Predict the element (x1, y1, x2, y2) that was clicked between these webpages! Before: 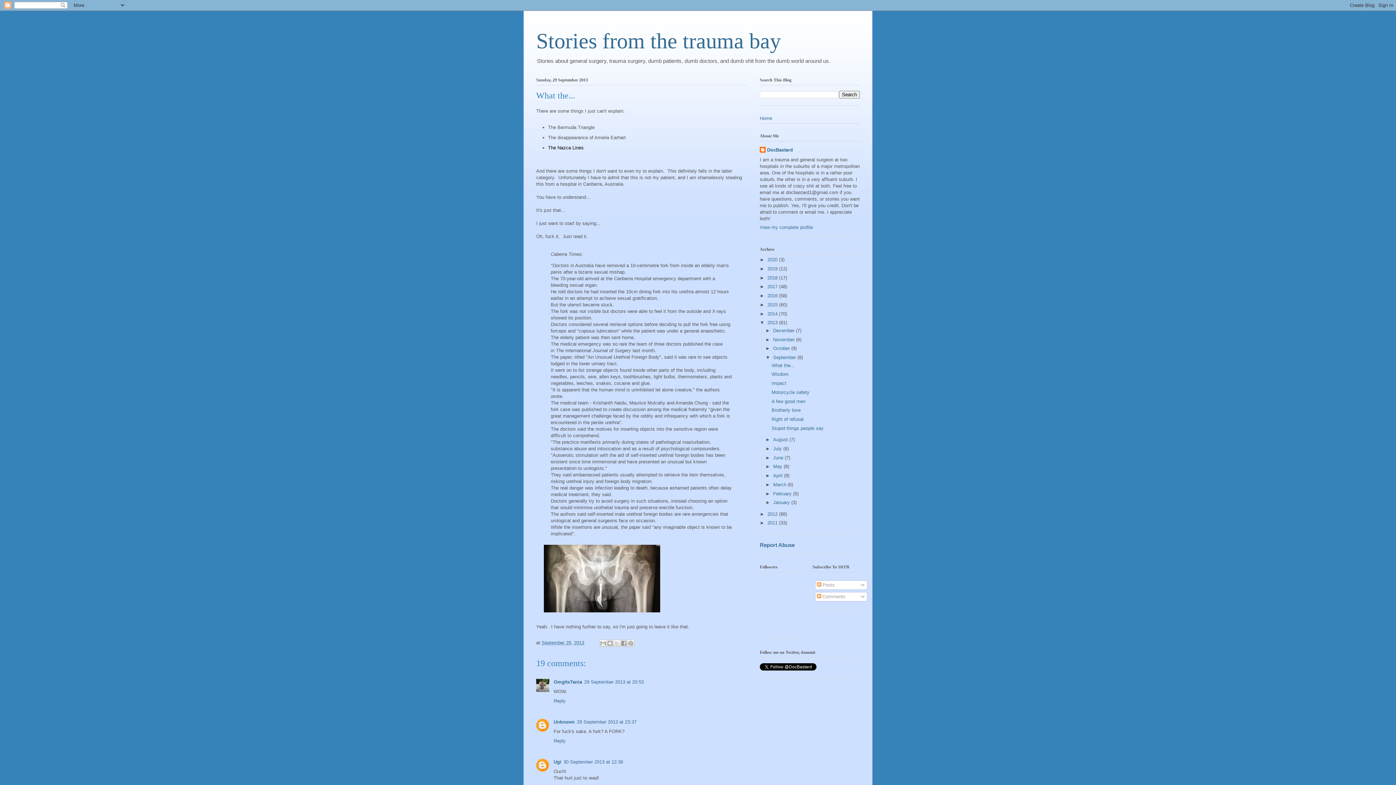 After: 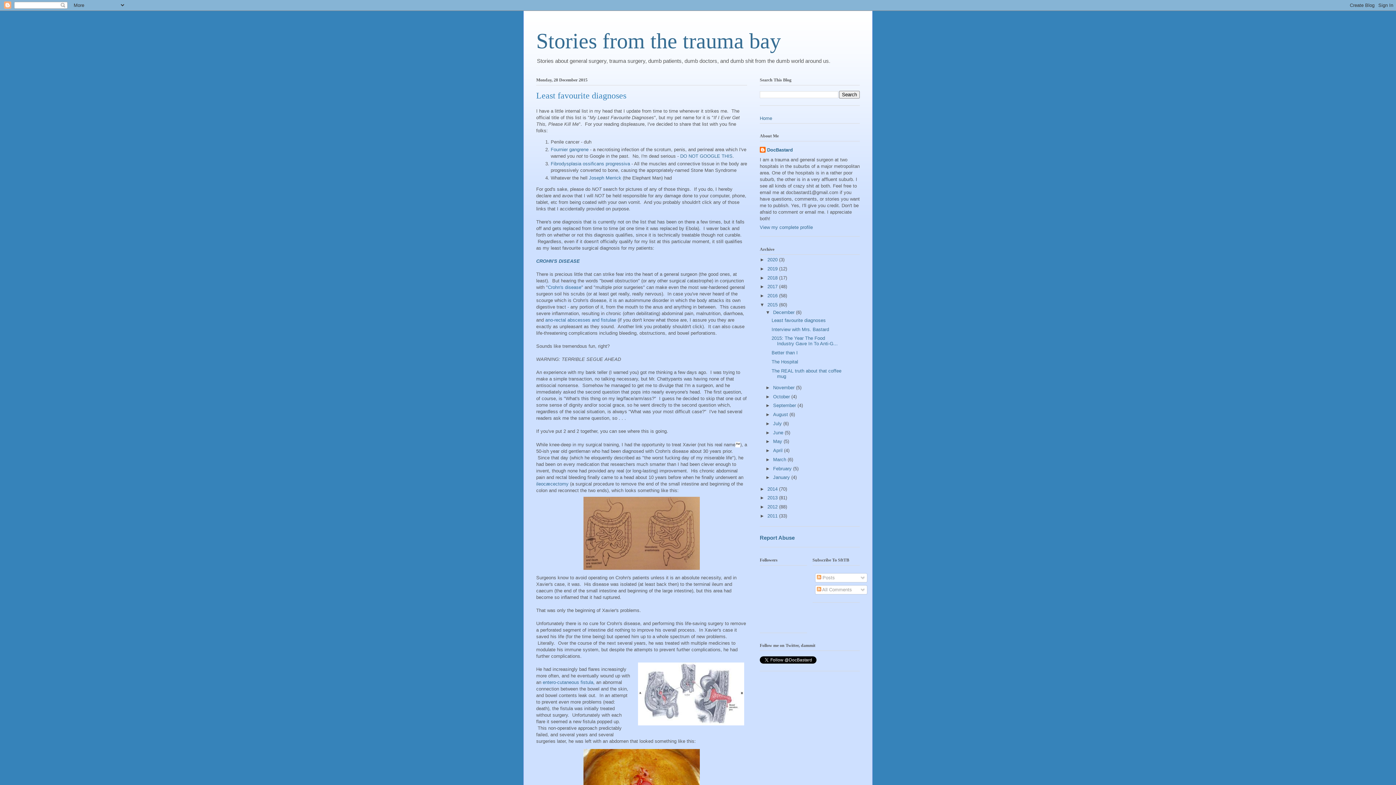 Action: bbox: (767, 302, 779, 307) label: 2015 